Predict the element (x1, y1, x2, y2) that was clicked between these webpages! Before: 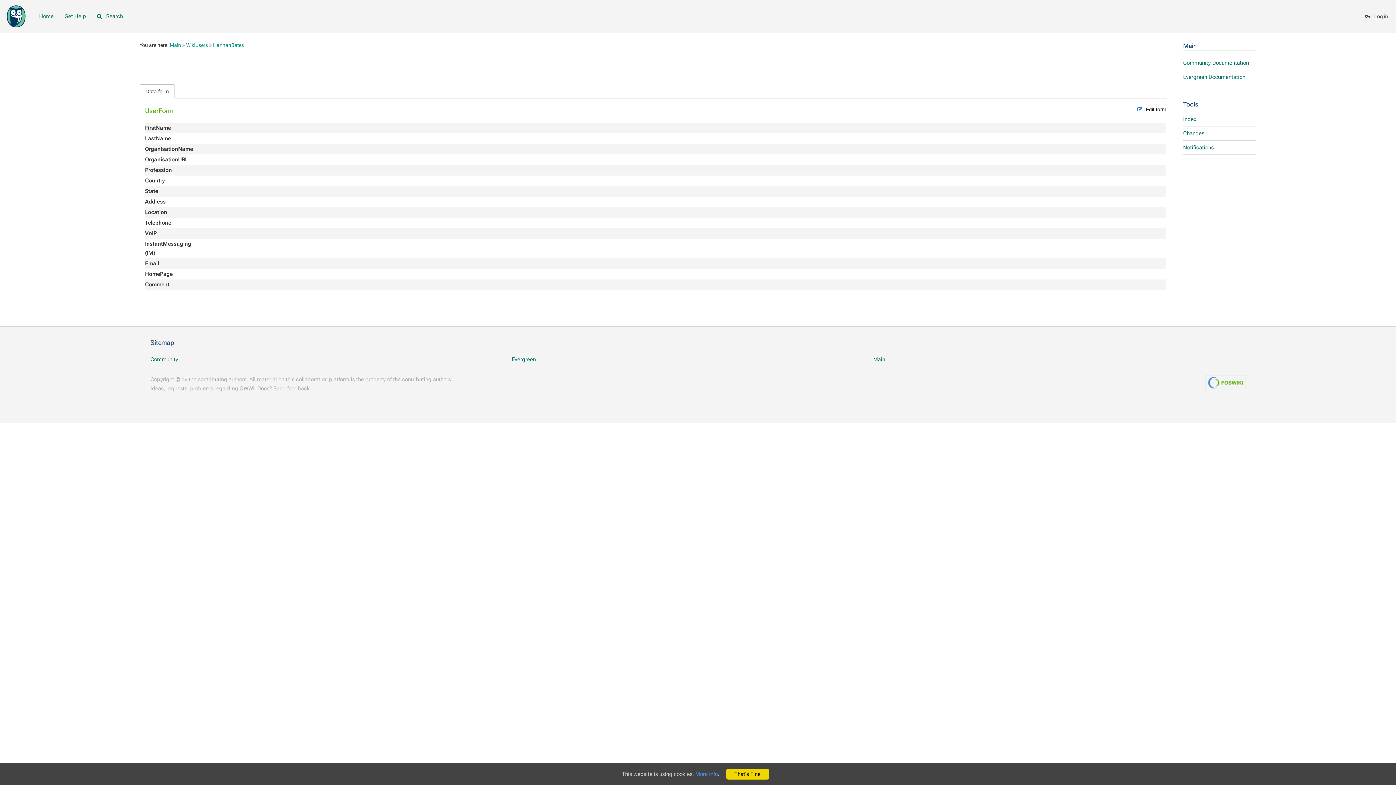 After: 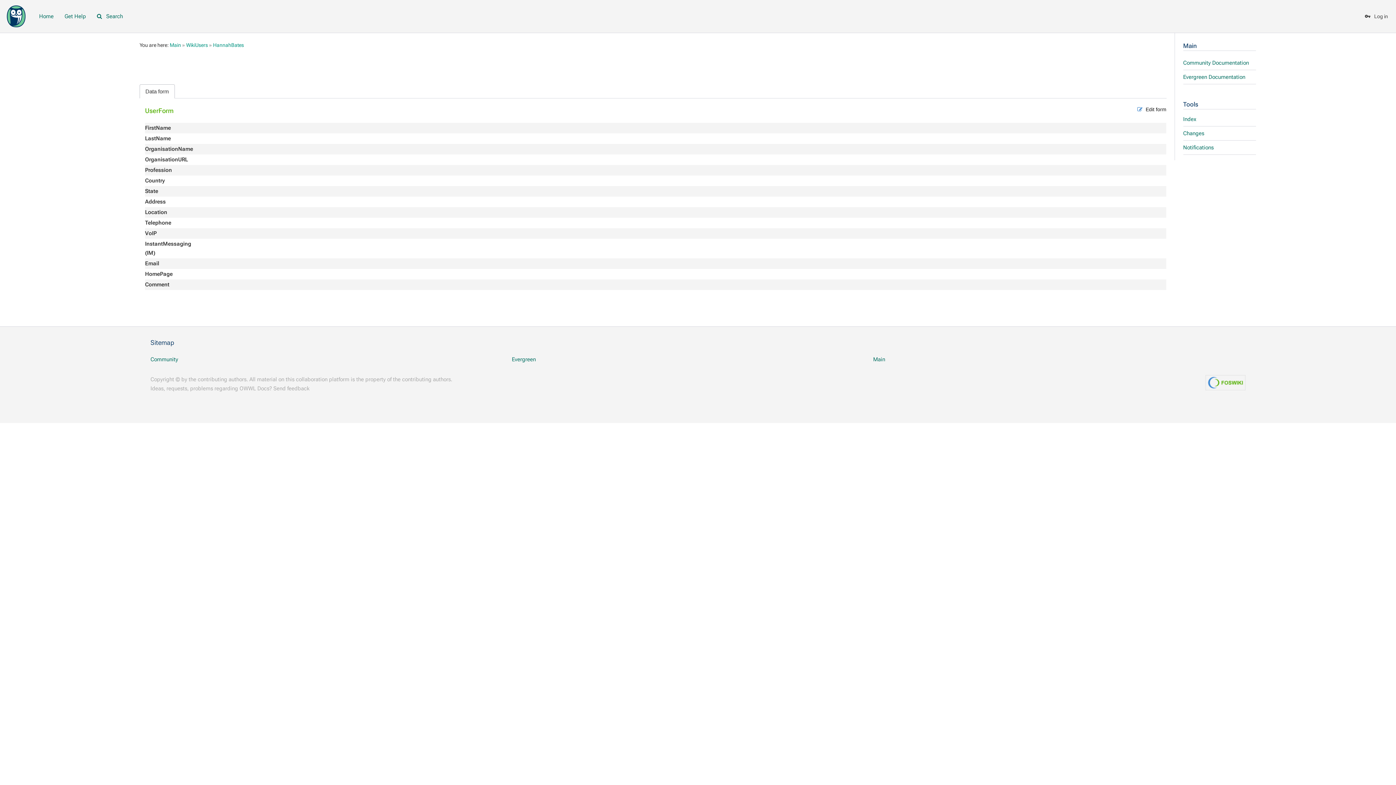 Action: bbox: (726, 769, 768, 780) label: That's Fine